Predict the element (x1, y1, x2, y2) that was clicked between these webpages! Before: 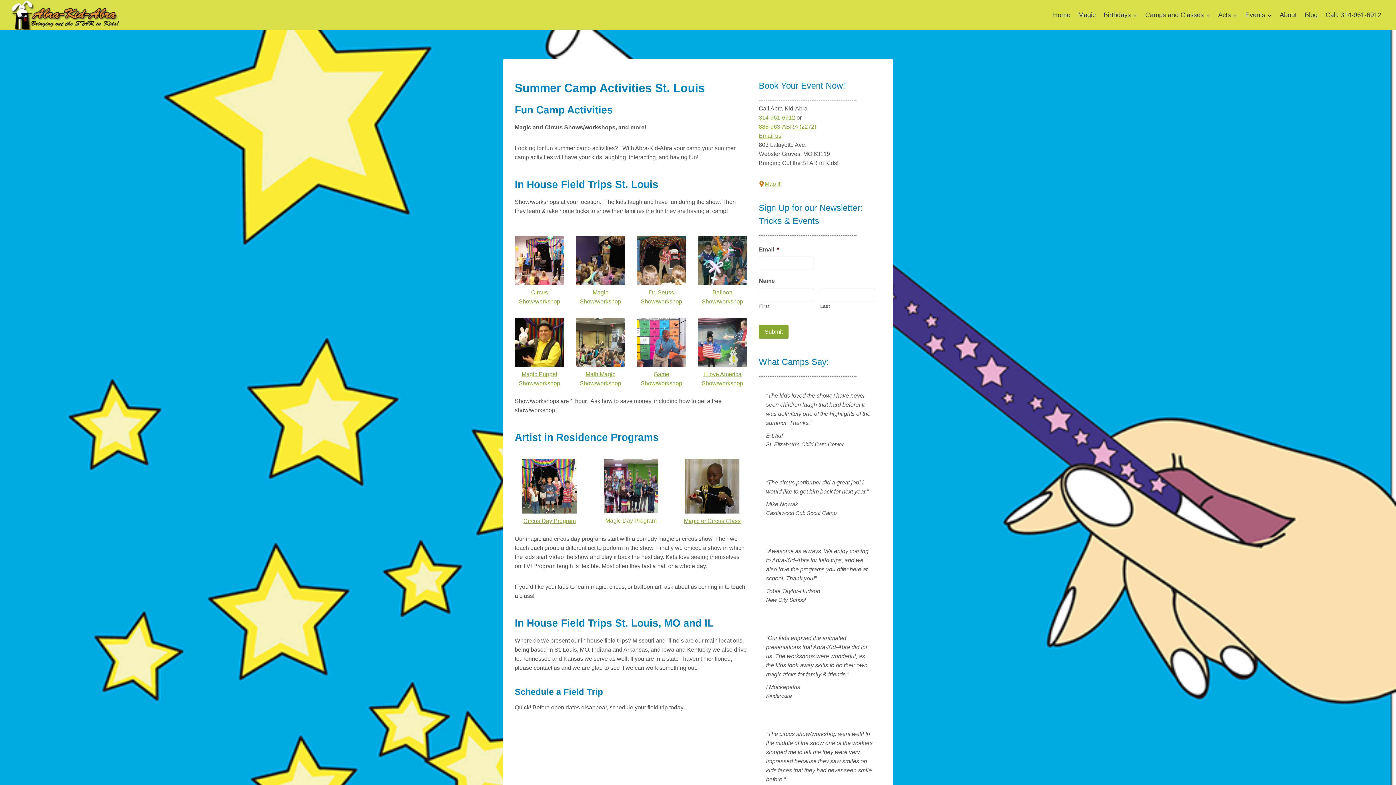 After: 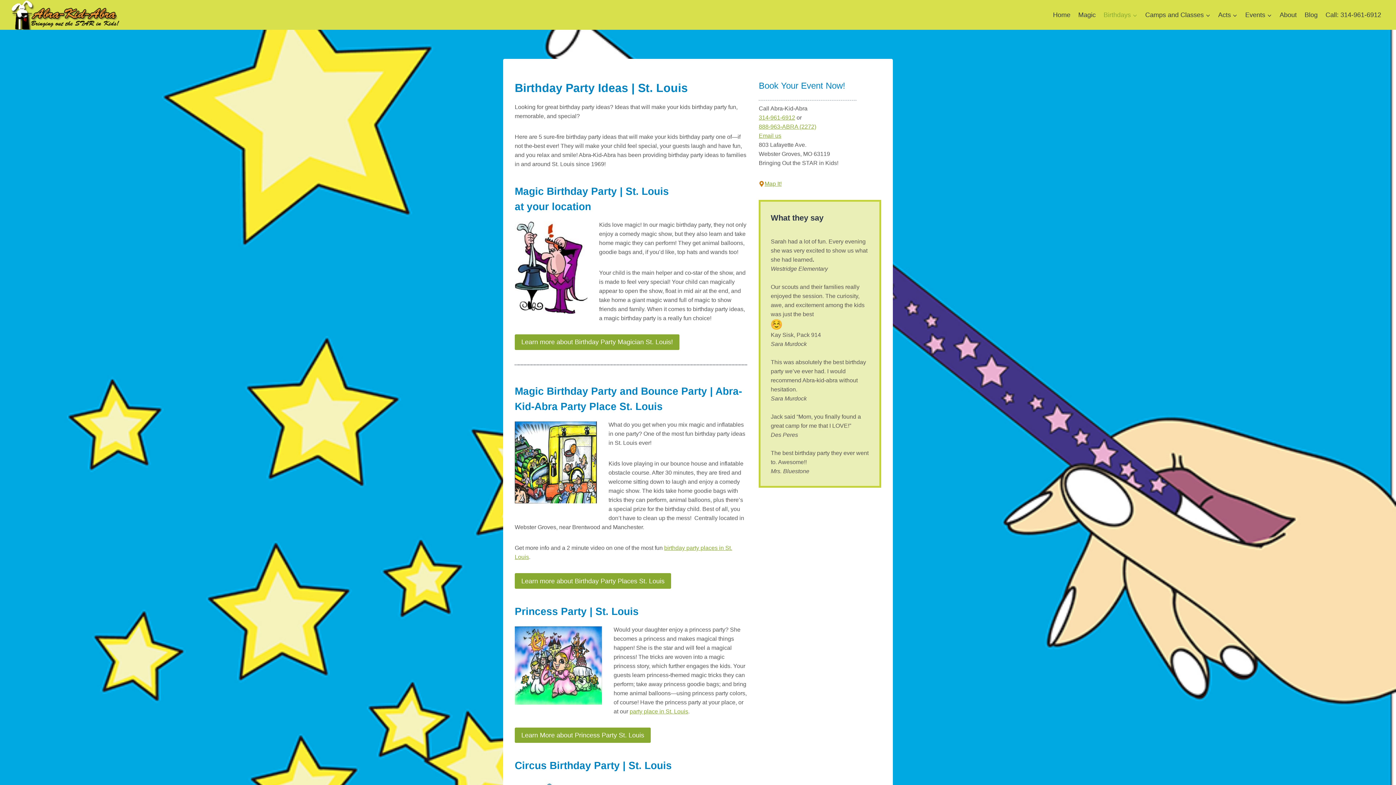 Action: bbox: (1099, 5, 1141, 23) label: Birthdays